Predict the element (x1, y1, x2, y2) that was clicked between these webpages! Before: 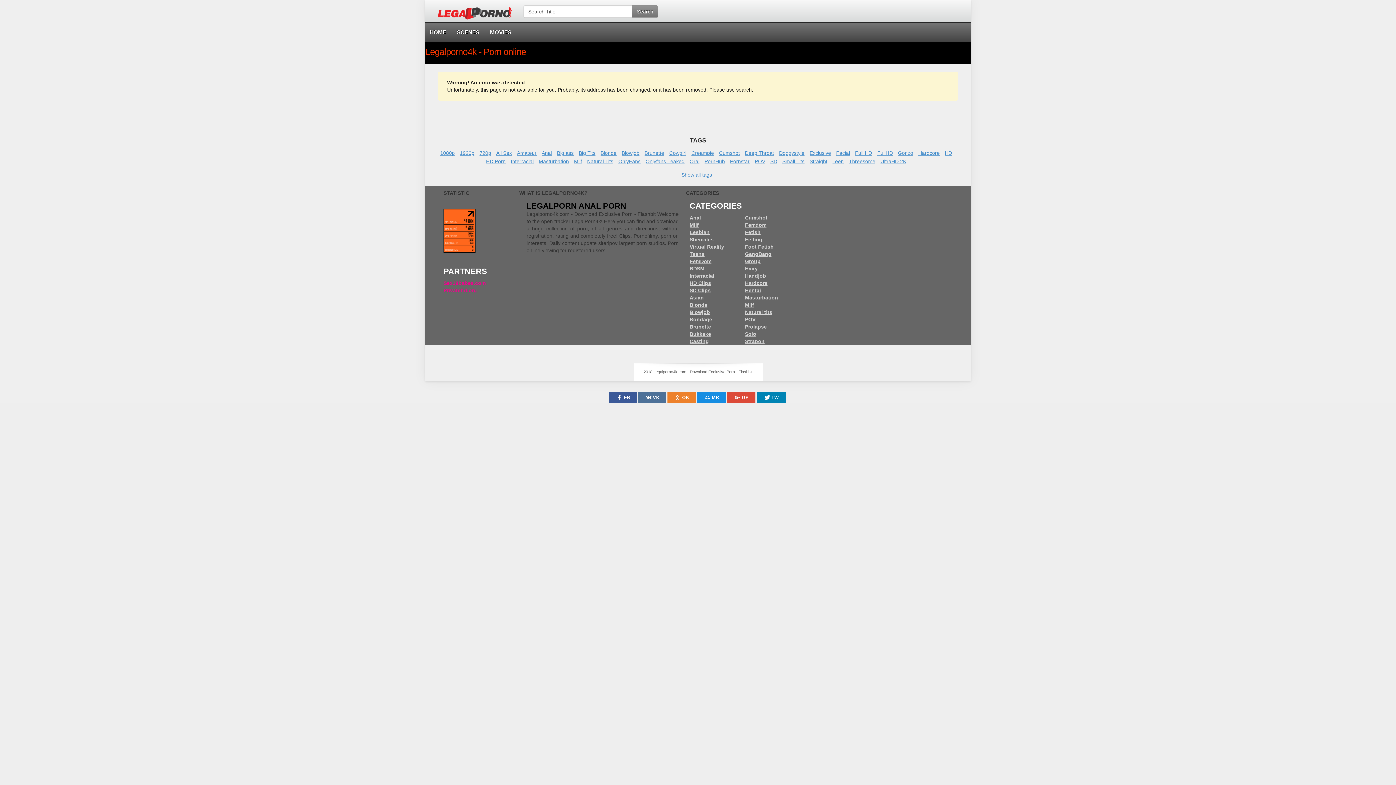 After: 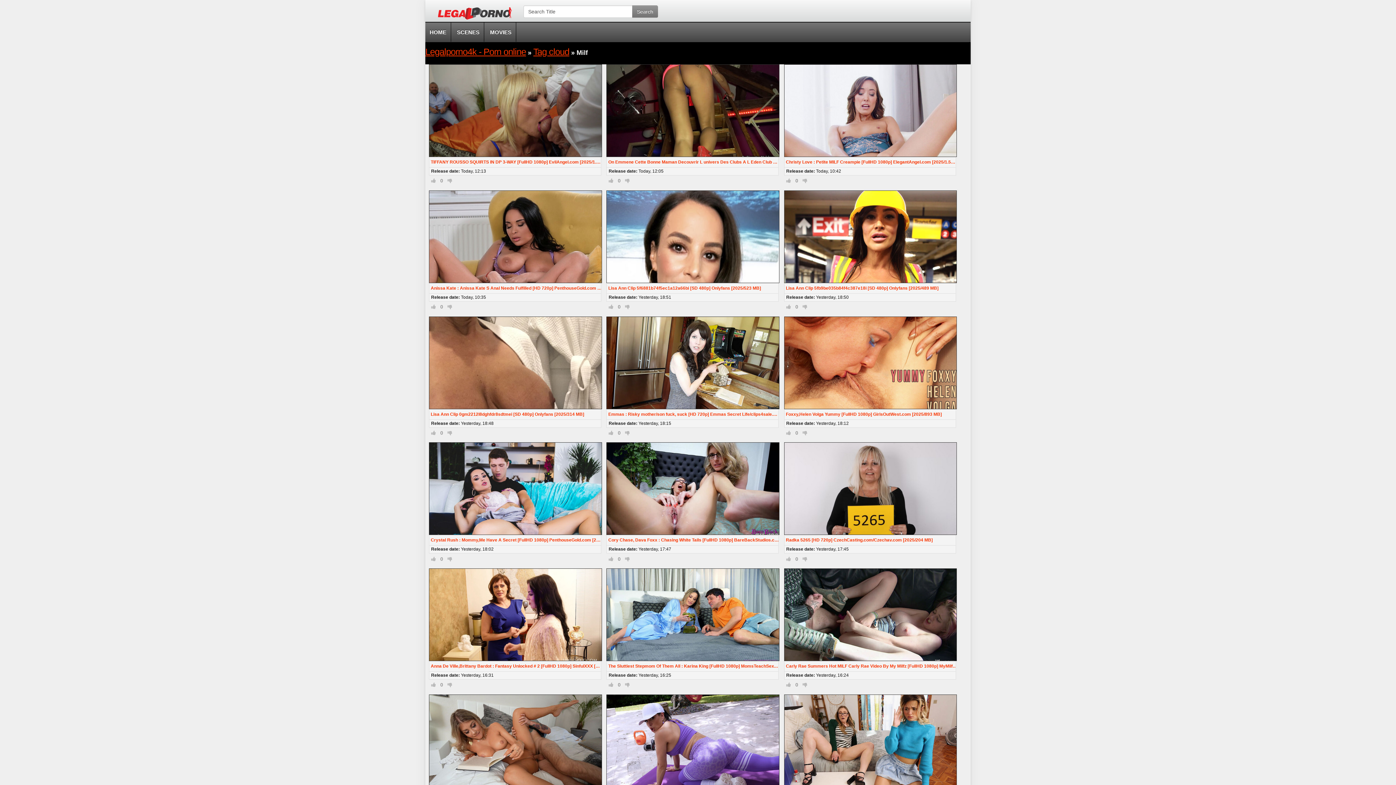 Action: label: Milf bbox: (574, 157, 584, 165)